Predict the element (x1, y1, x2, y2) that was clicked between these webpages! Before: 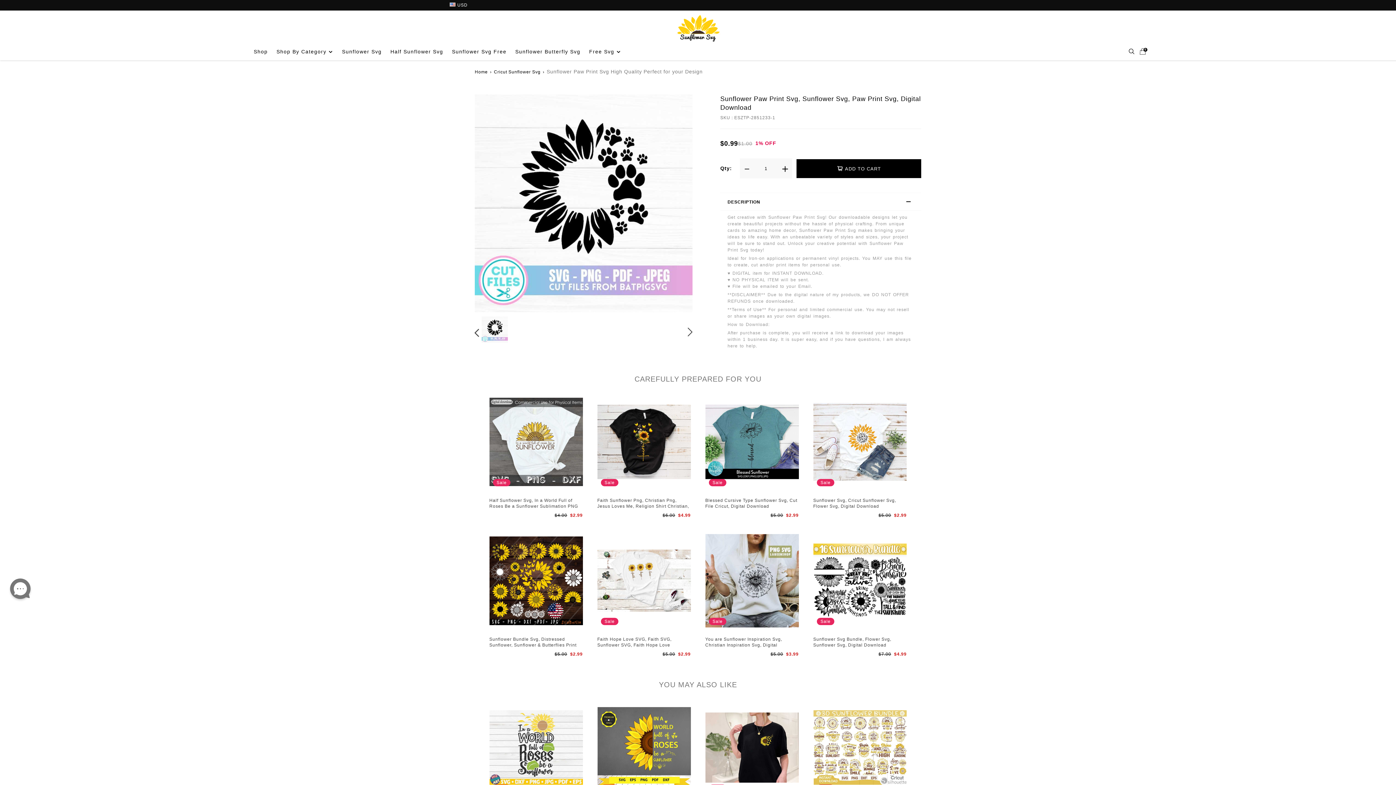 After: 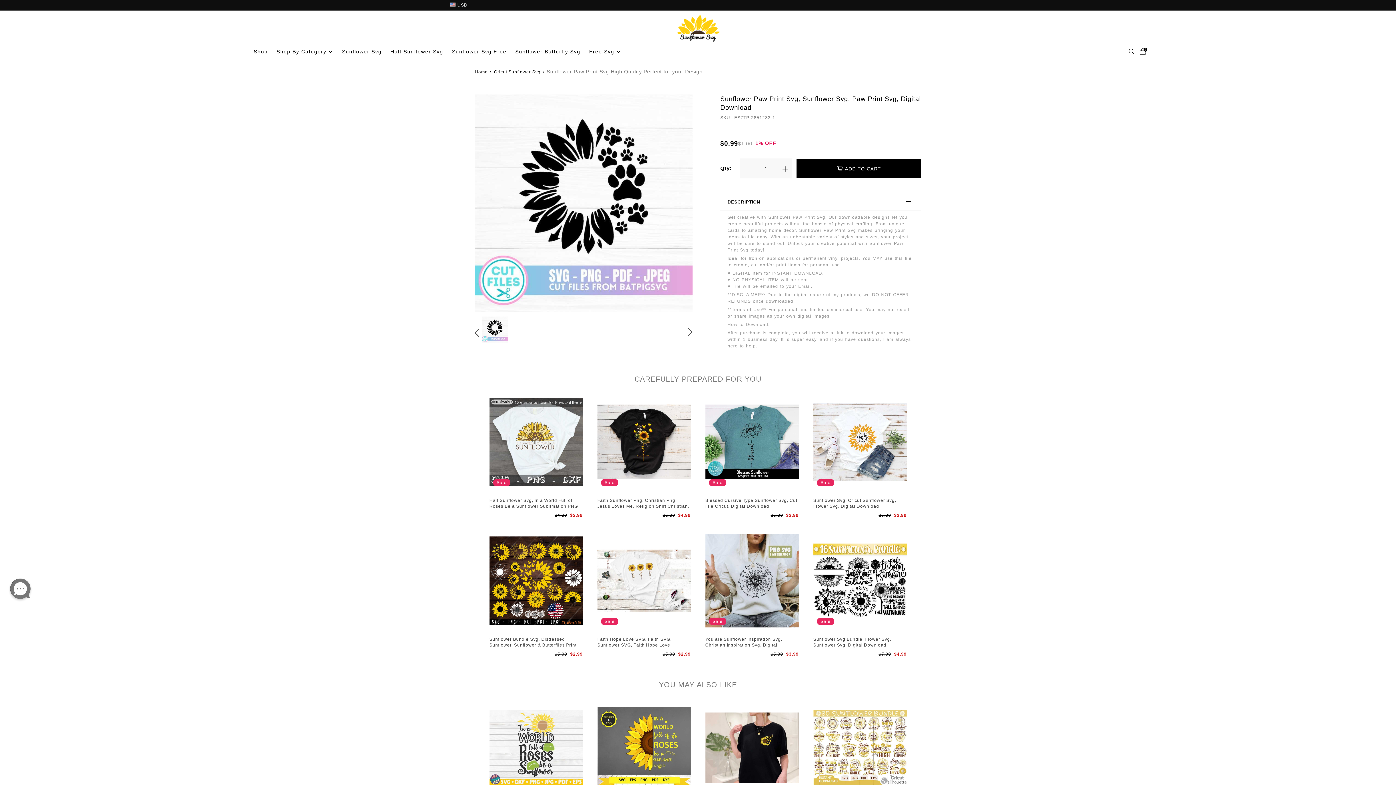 Action: bbox: (740, 158, 754, 178)